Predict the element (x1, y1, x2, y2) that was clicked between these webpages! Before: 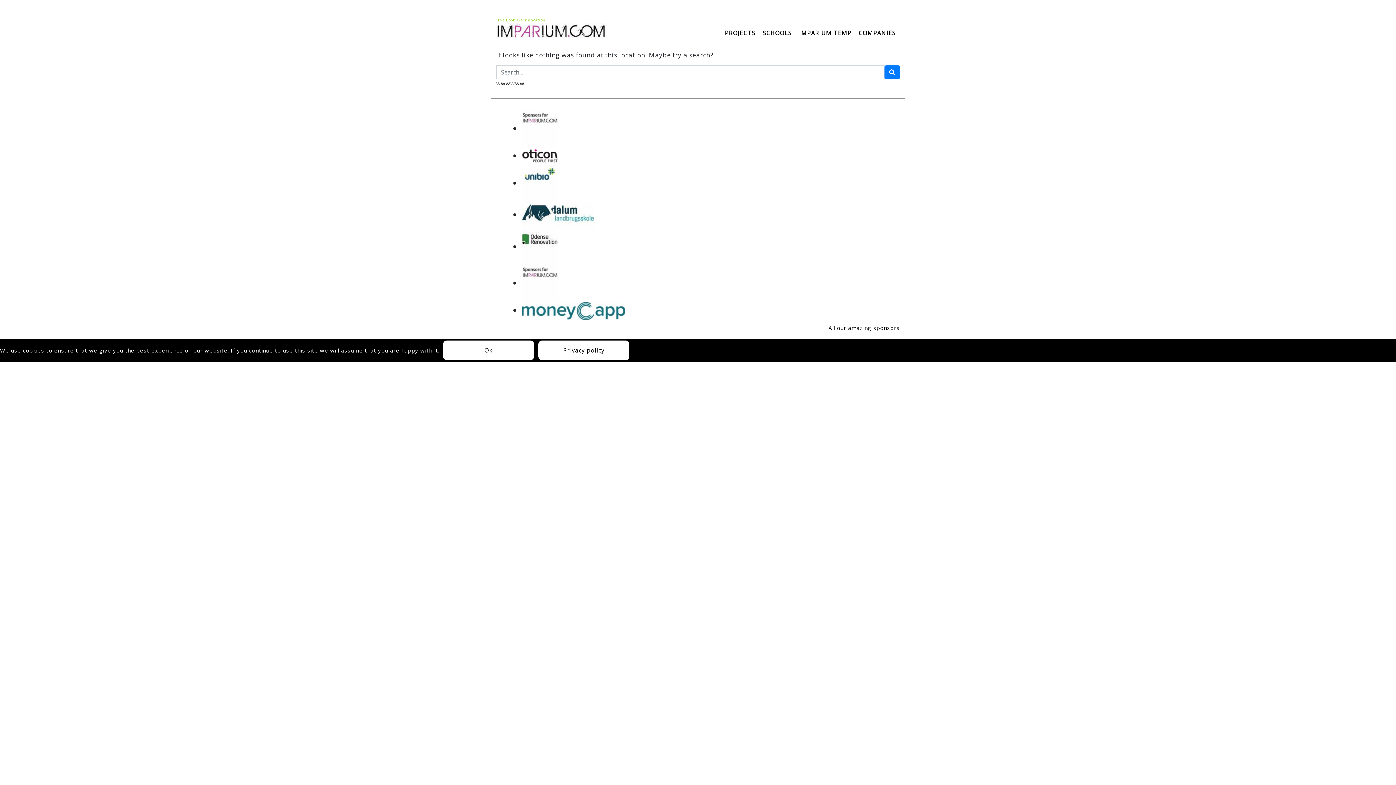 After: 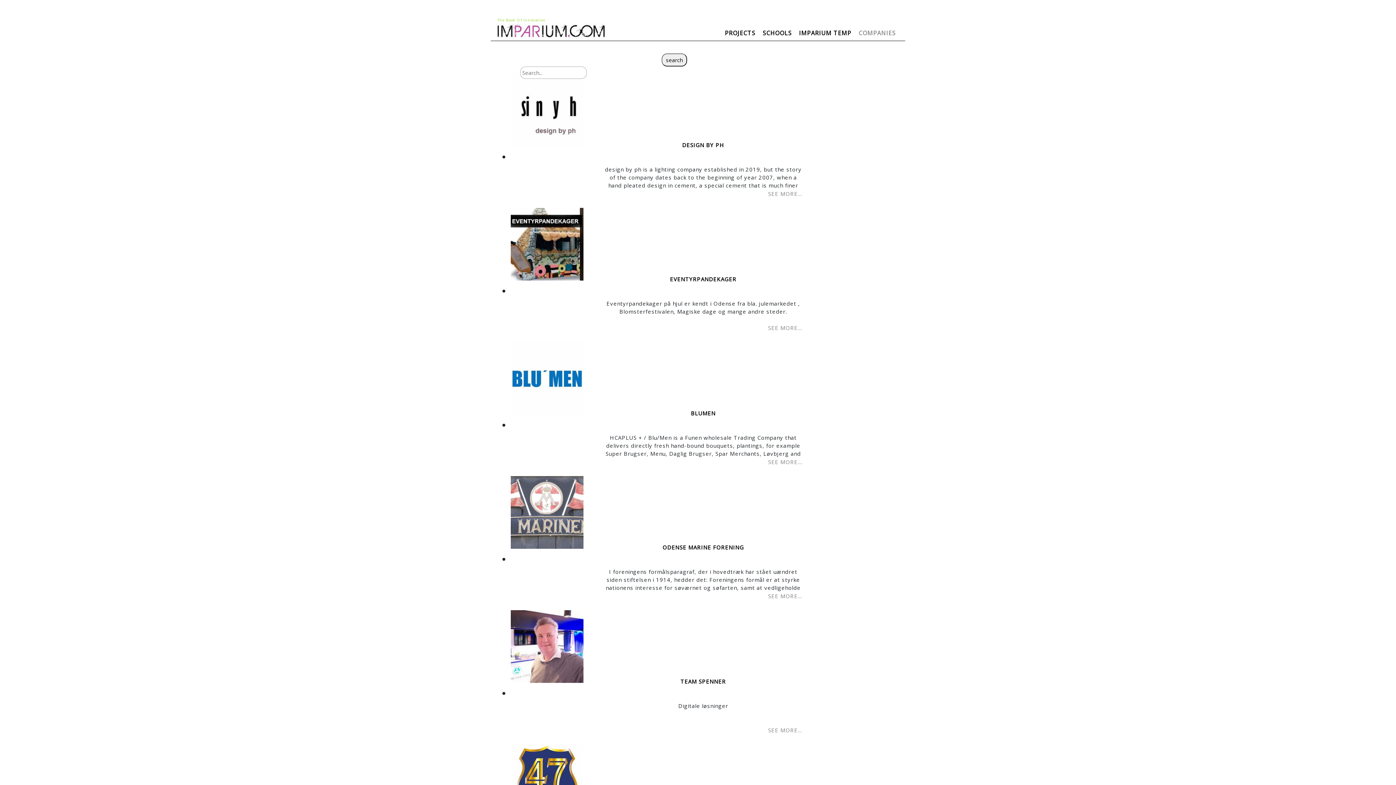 Action: label: COMPANIES bbox: (855, 25, 899, 40)